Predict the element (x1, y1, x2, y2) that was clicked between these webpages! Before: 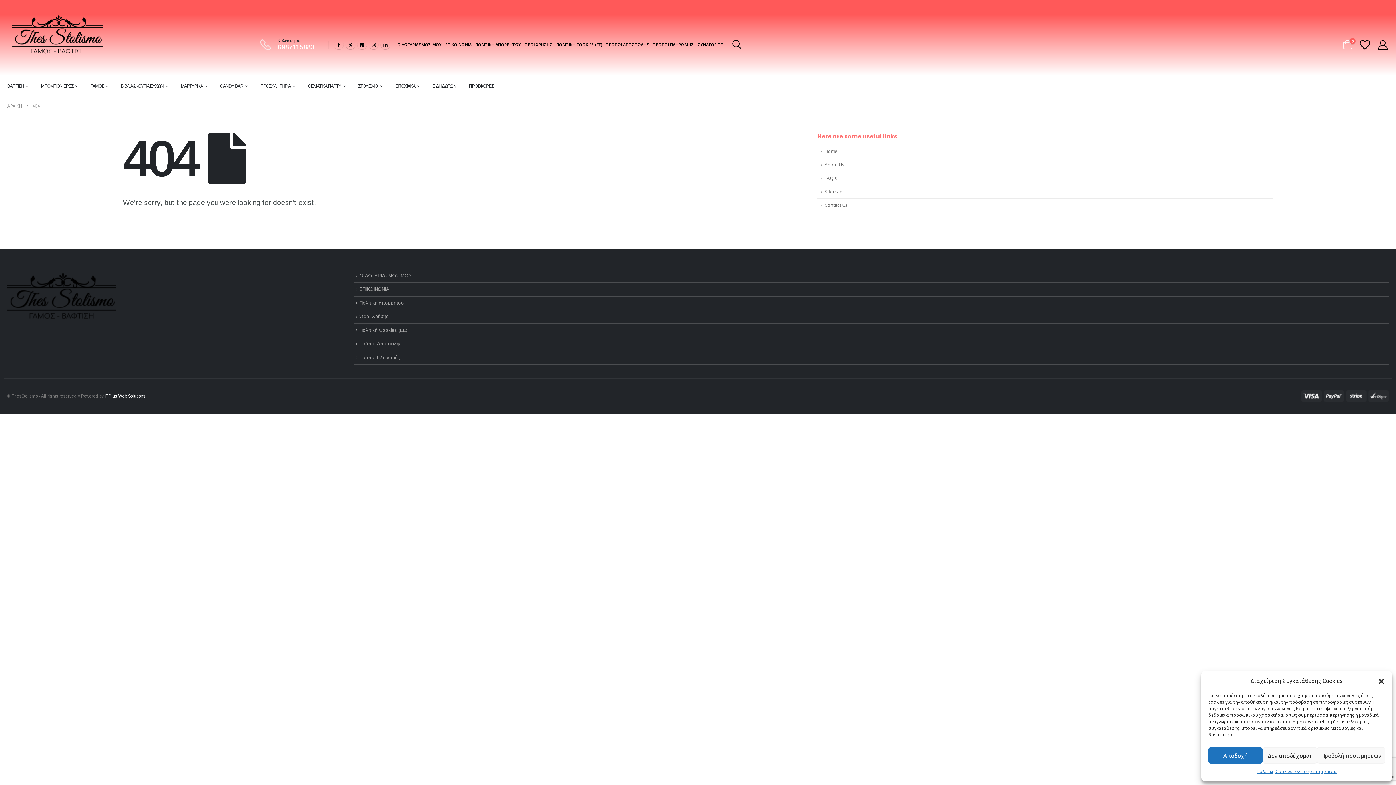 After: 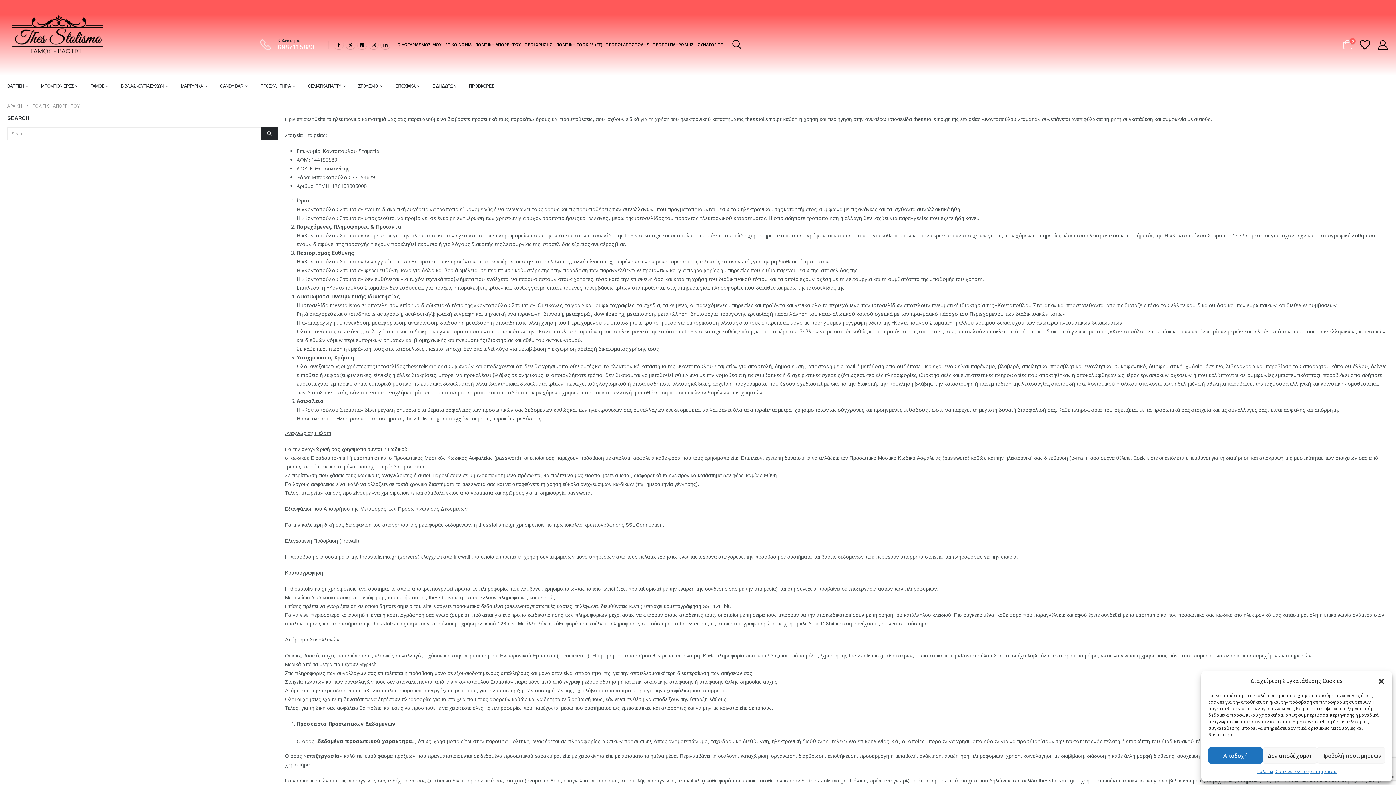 Action: label: ΠΟΛΙΤΙΚΗ ΑΠΟΡΡΗΤΟΥ bbox: (473, 40, 522, 49)